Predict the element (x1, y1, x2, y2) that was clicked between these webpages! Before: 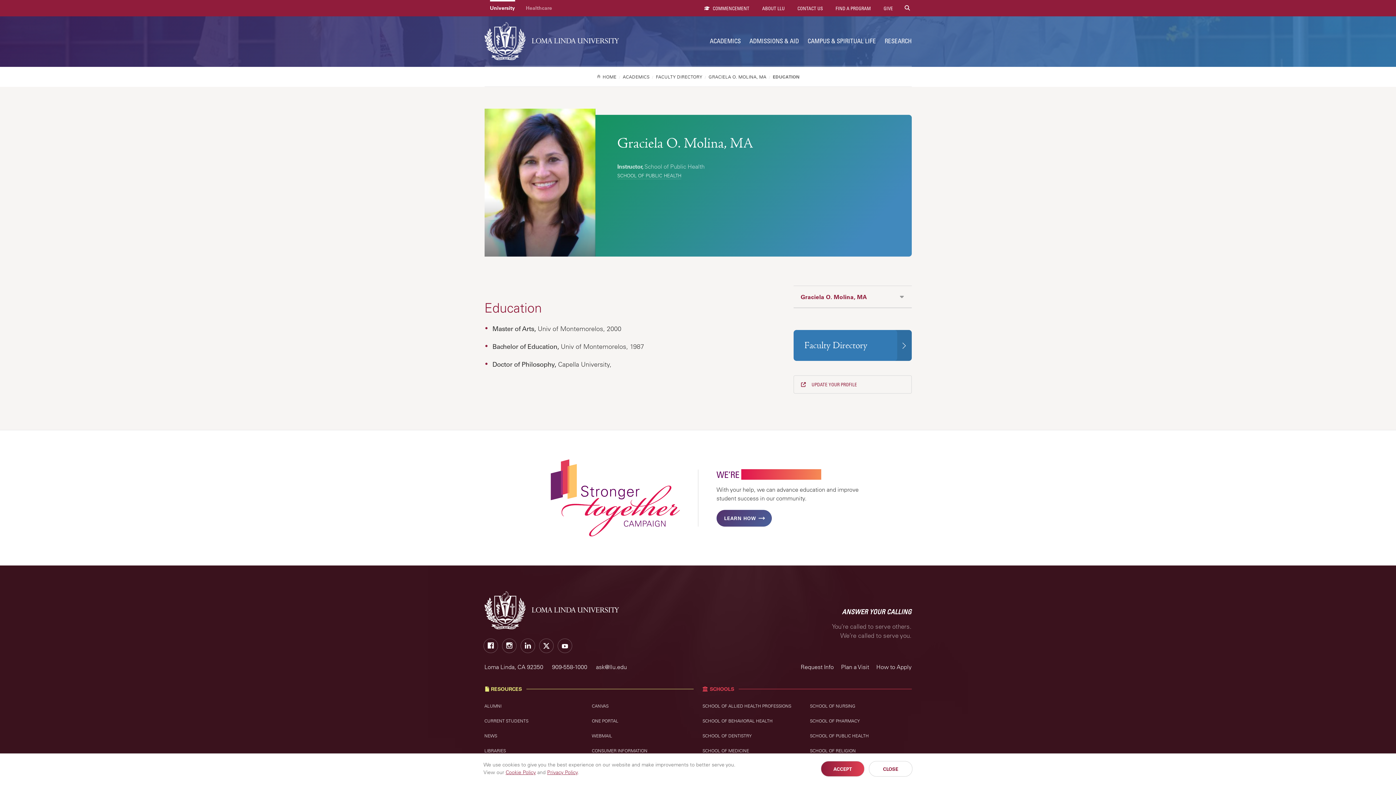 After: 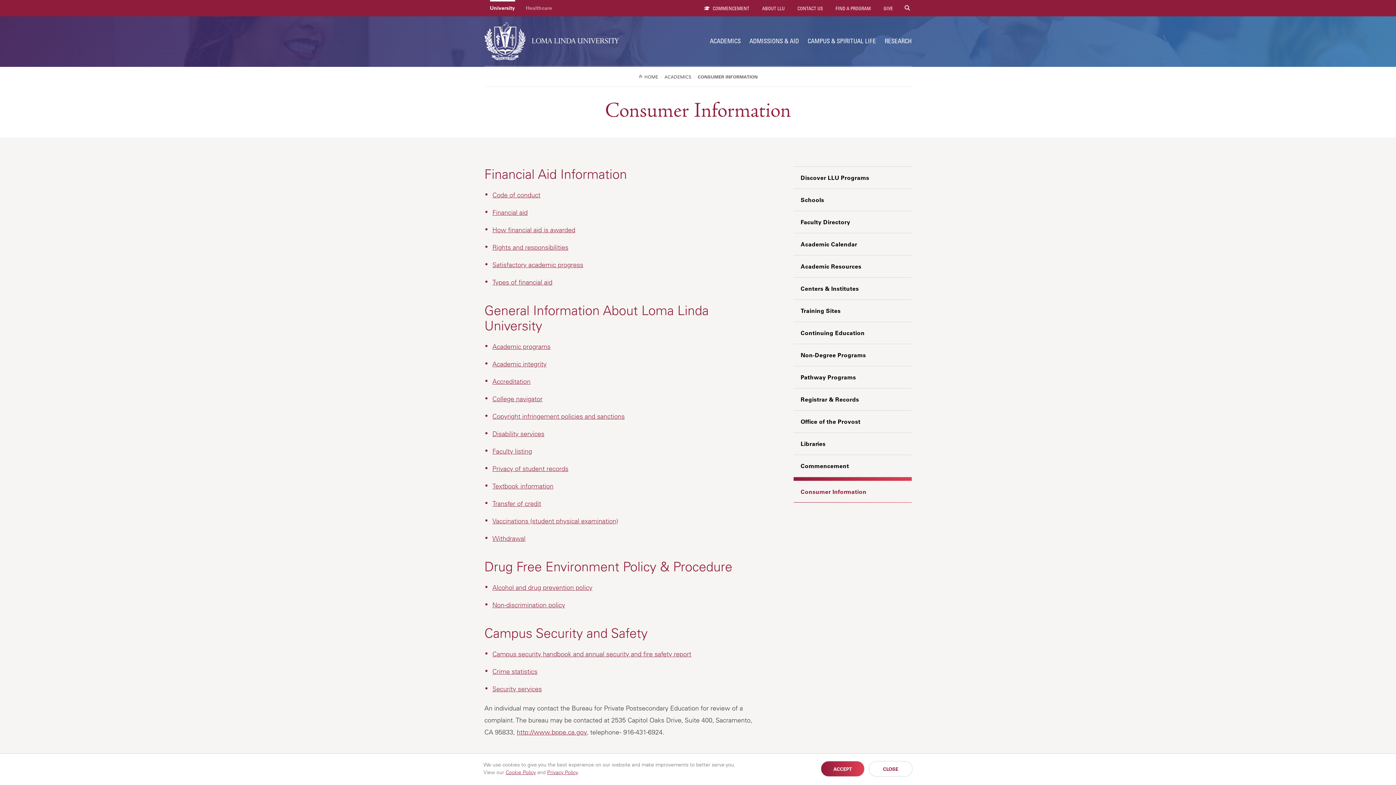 Action: label: CONSUMER INFORMATION bbox: (592, 748, 693, 753)